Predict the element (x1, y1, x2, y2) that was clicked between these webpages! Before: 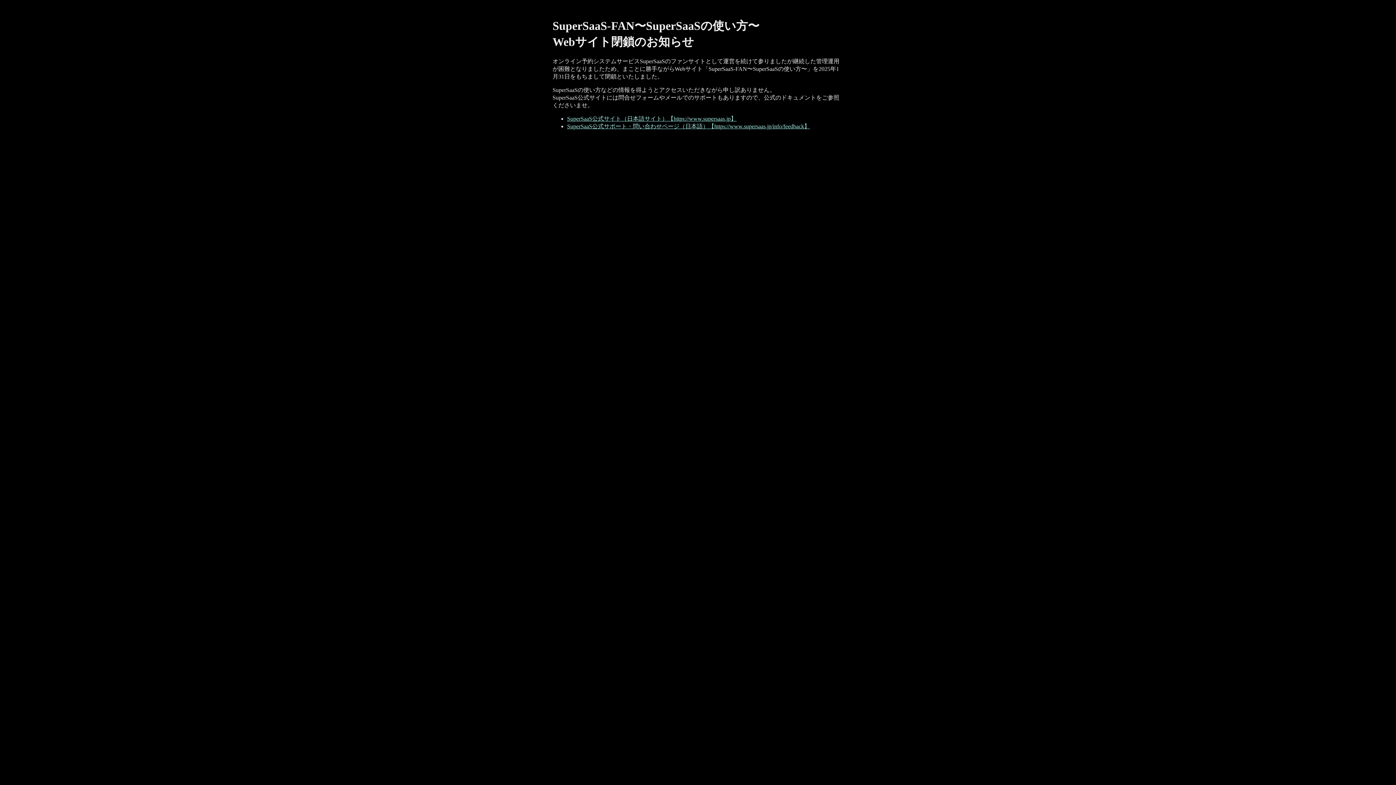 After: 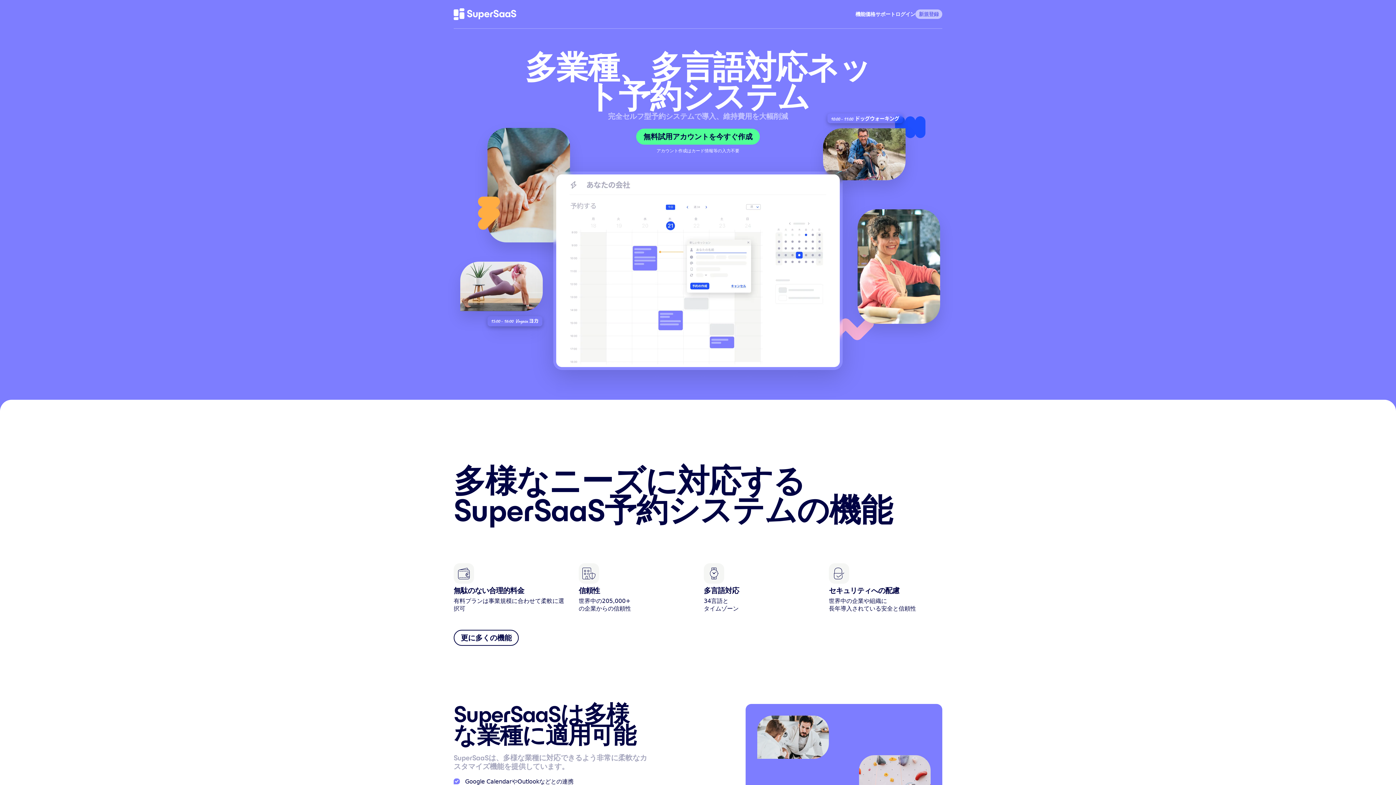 Action: label: SuperSaaS公式サイト（日本語サイト）【https://www.supersaas.jp】 bbox: (567, 115, 736, 121)